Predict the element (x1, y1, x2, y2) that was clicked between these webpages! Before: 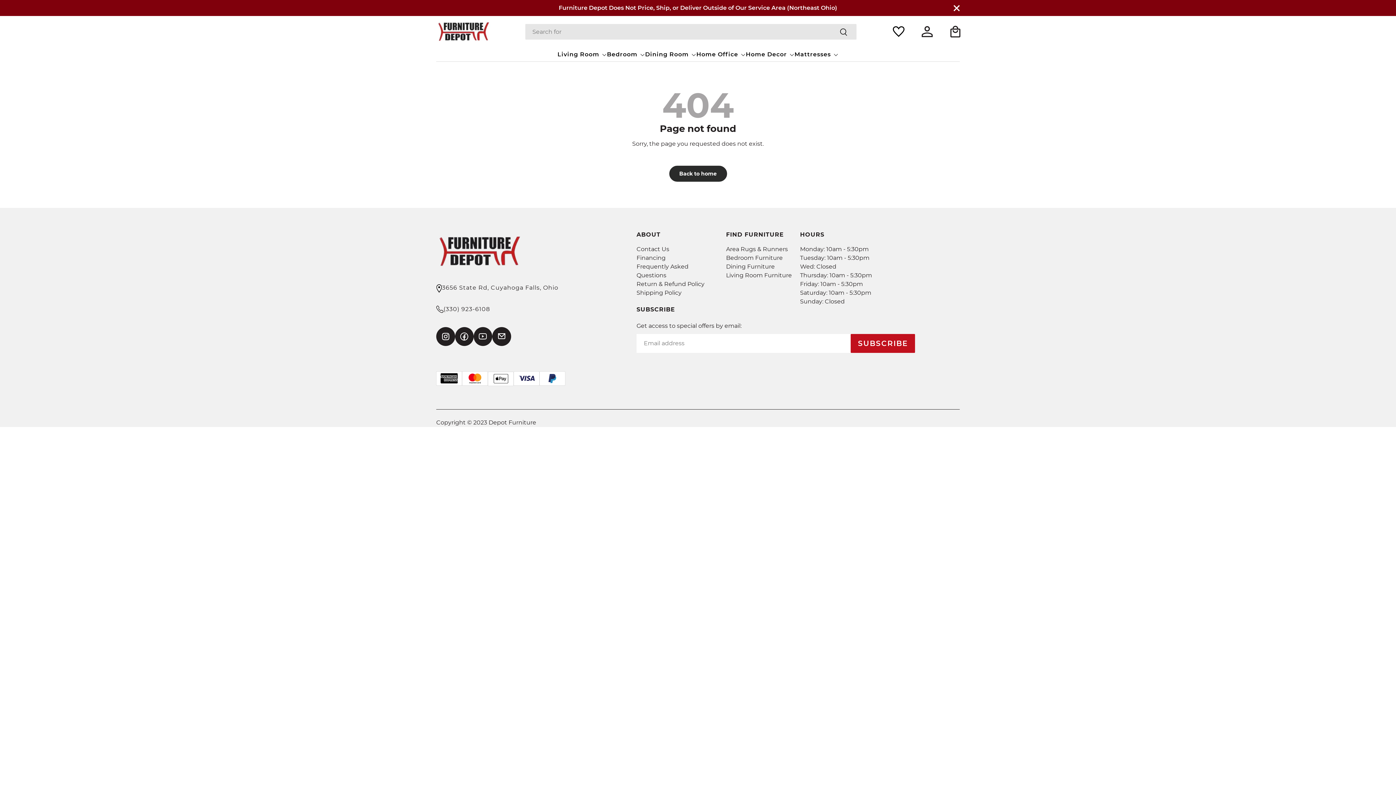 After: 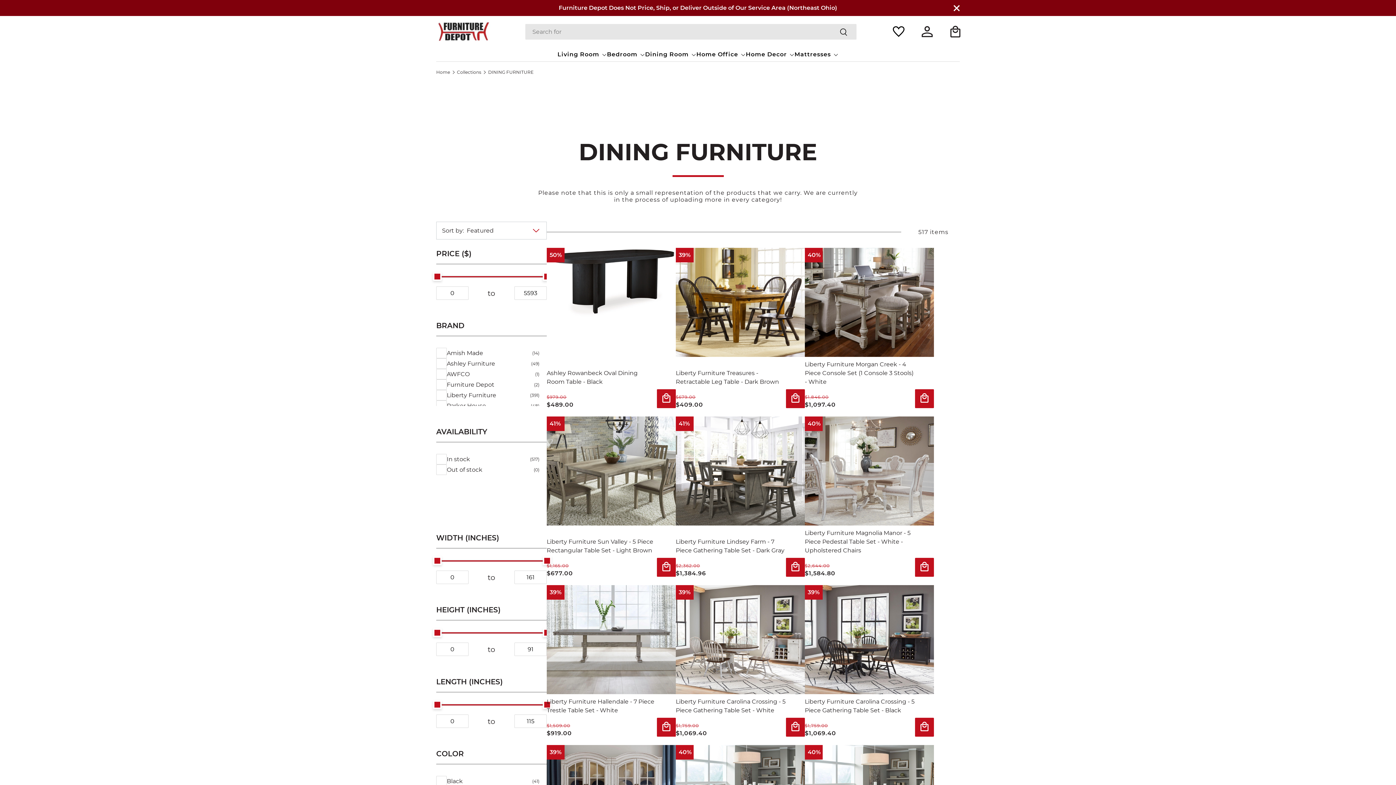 Action: bbox: (726, 263, 775, 270) label: Dining Furniture